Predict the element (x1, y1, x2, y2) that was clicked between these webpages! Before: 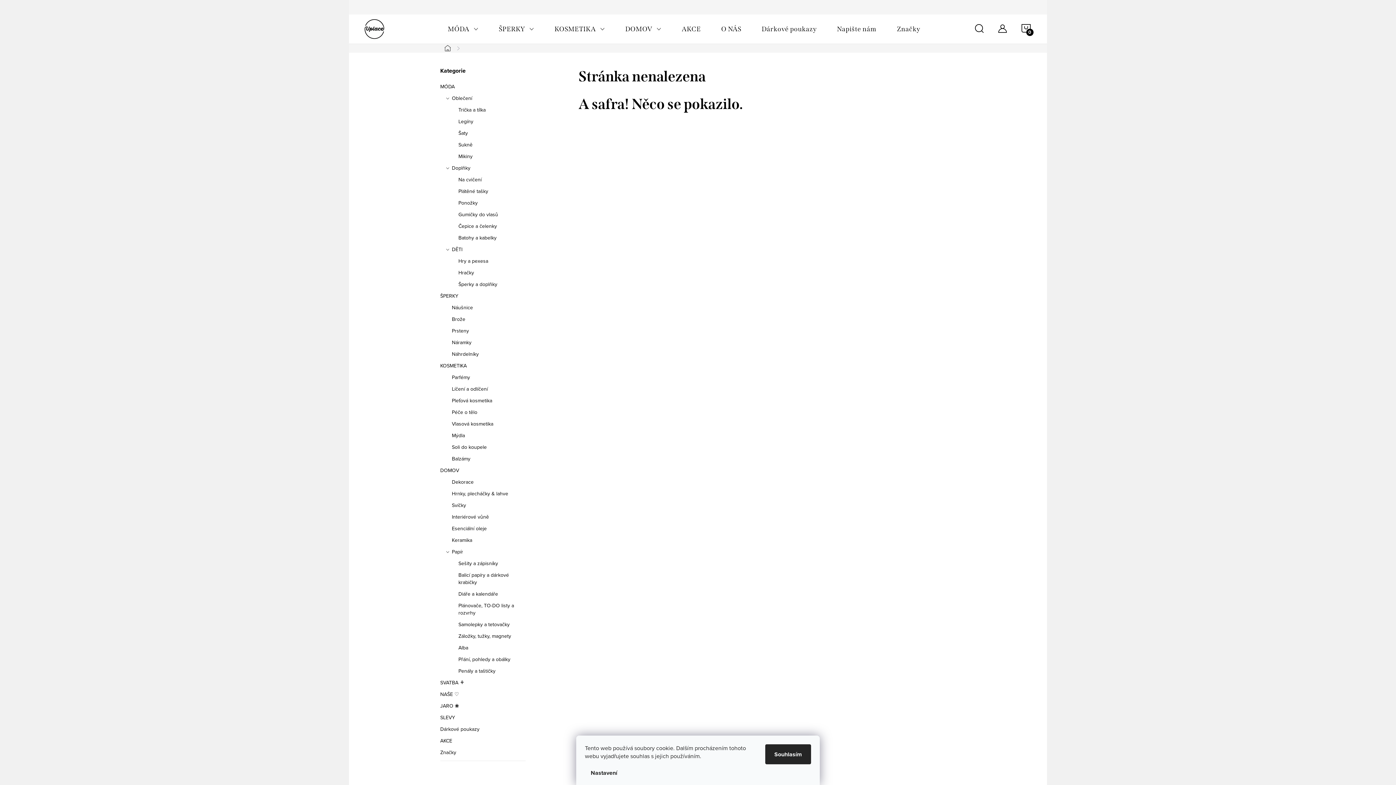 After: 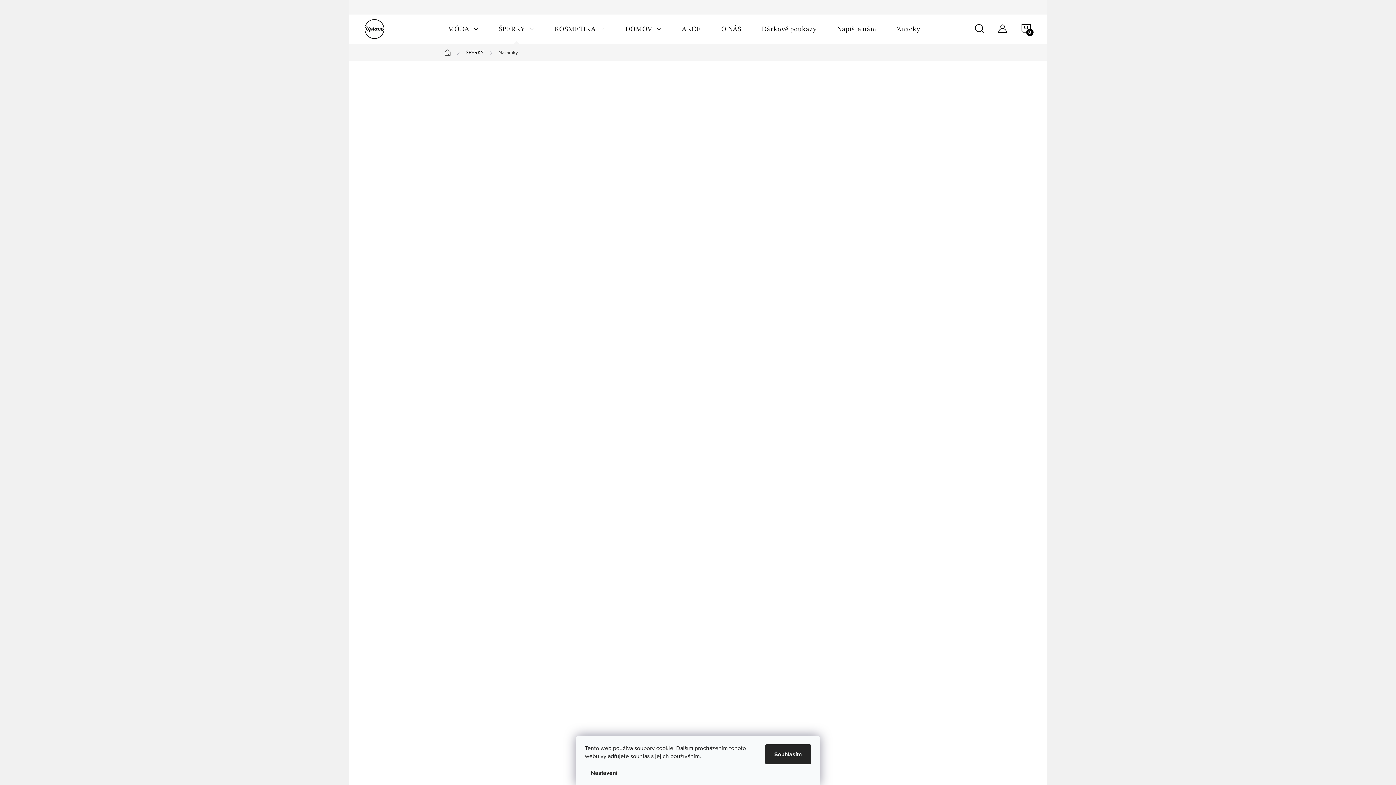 Action: label: Náramky bbox: (440, 339, 525, 346)